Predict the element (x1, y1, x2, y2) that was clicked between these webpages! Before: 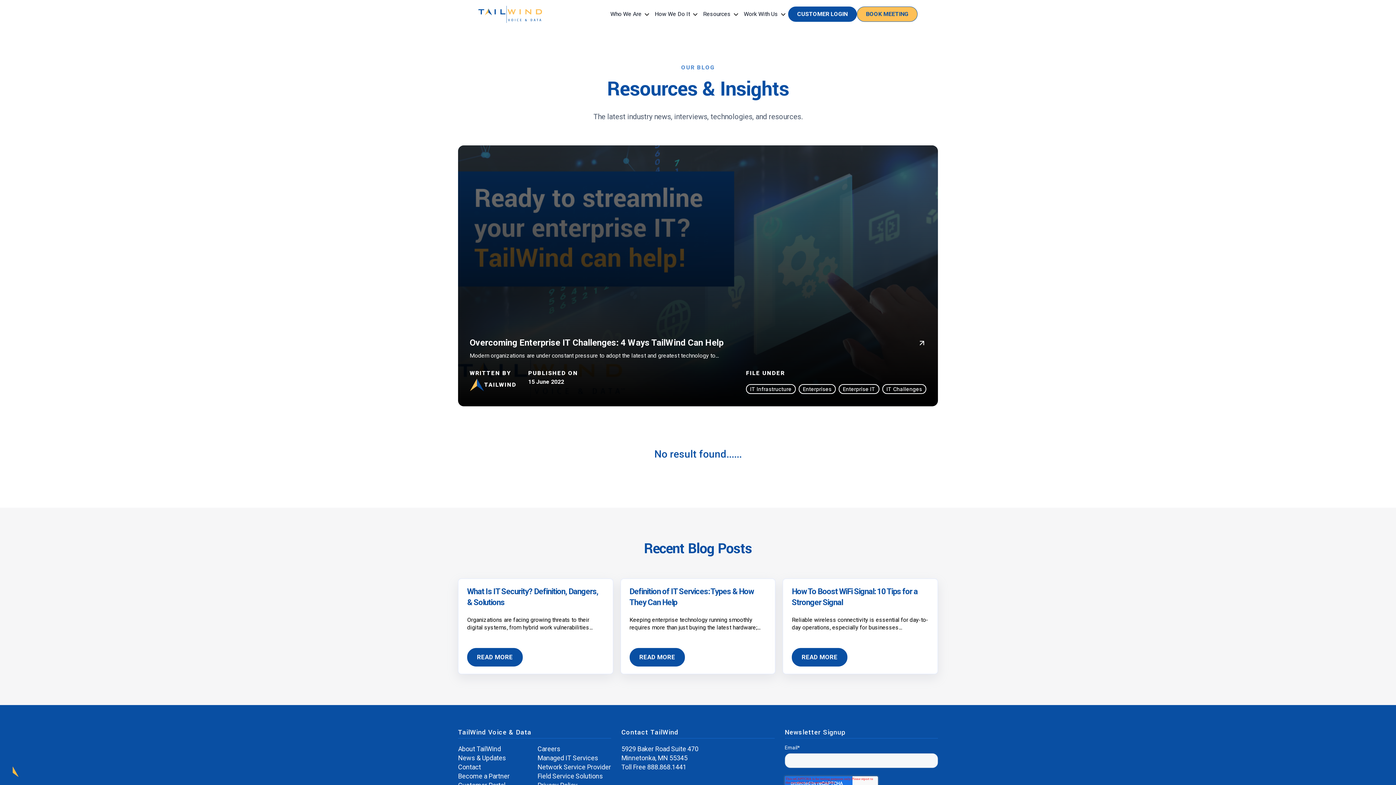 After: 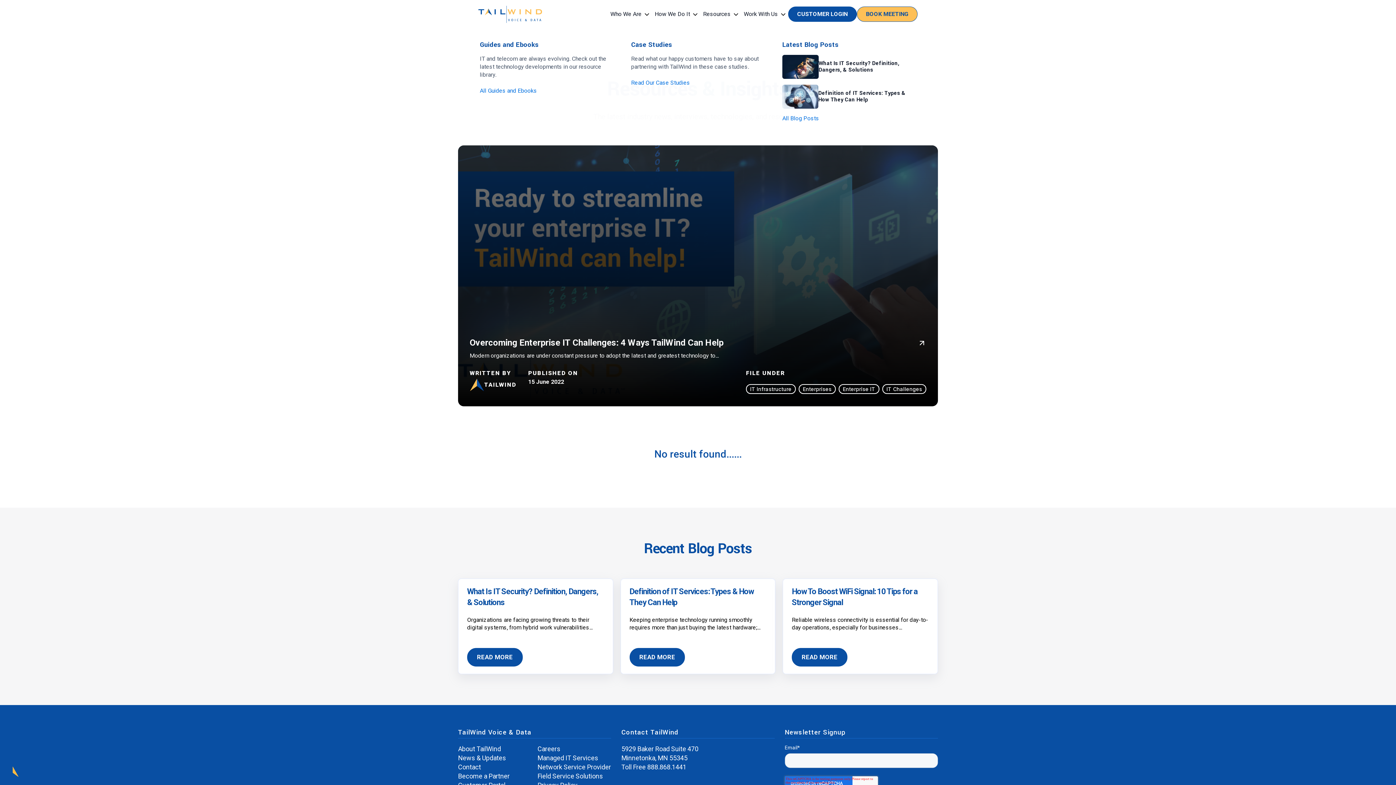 Action: bbox: (700, 7, 741, 21) label: Resources